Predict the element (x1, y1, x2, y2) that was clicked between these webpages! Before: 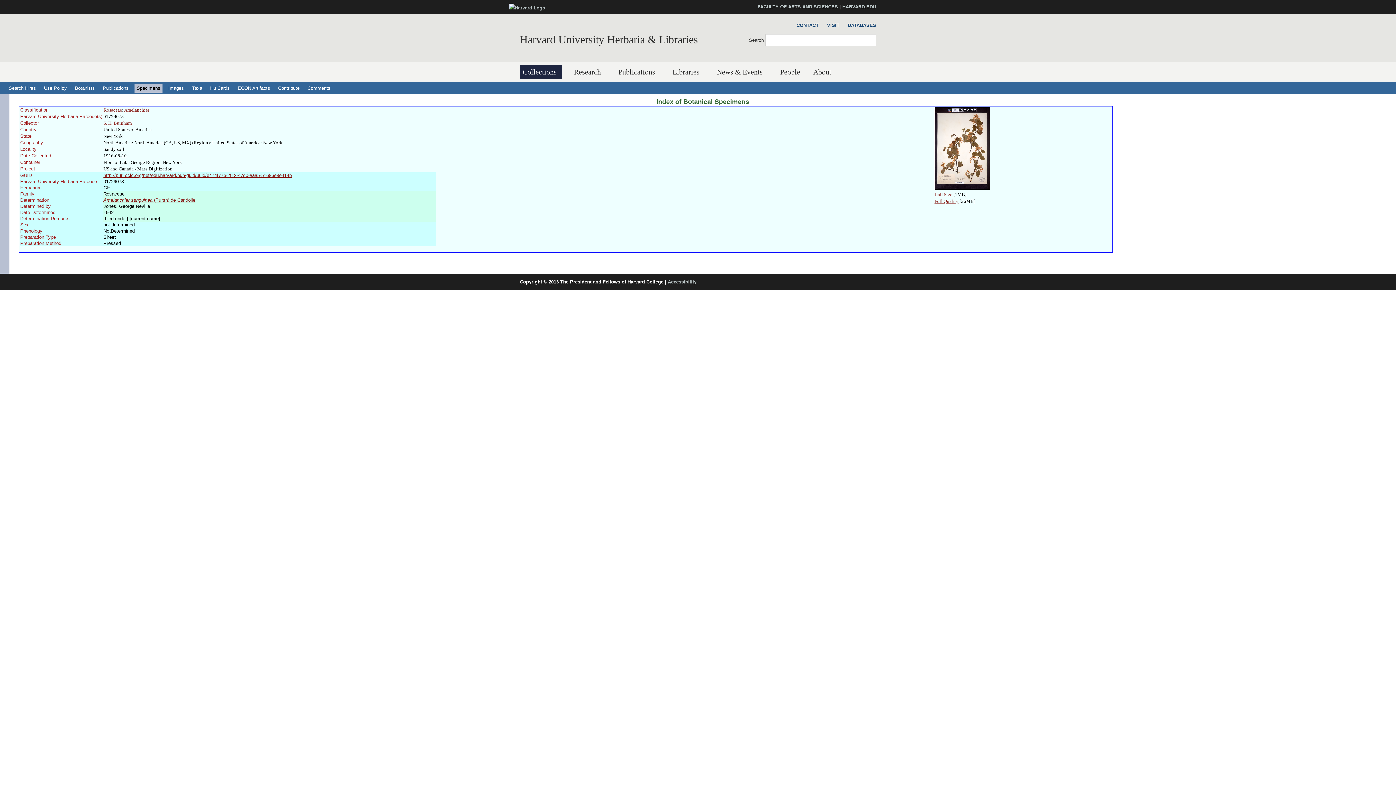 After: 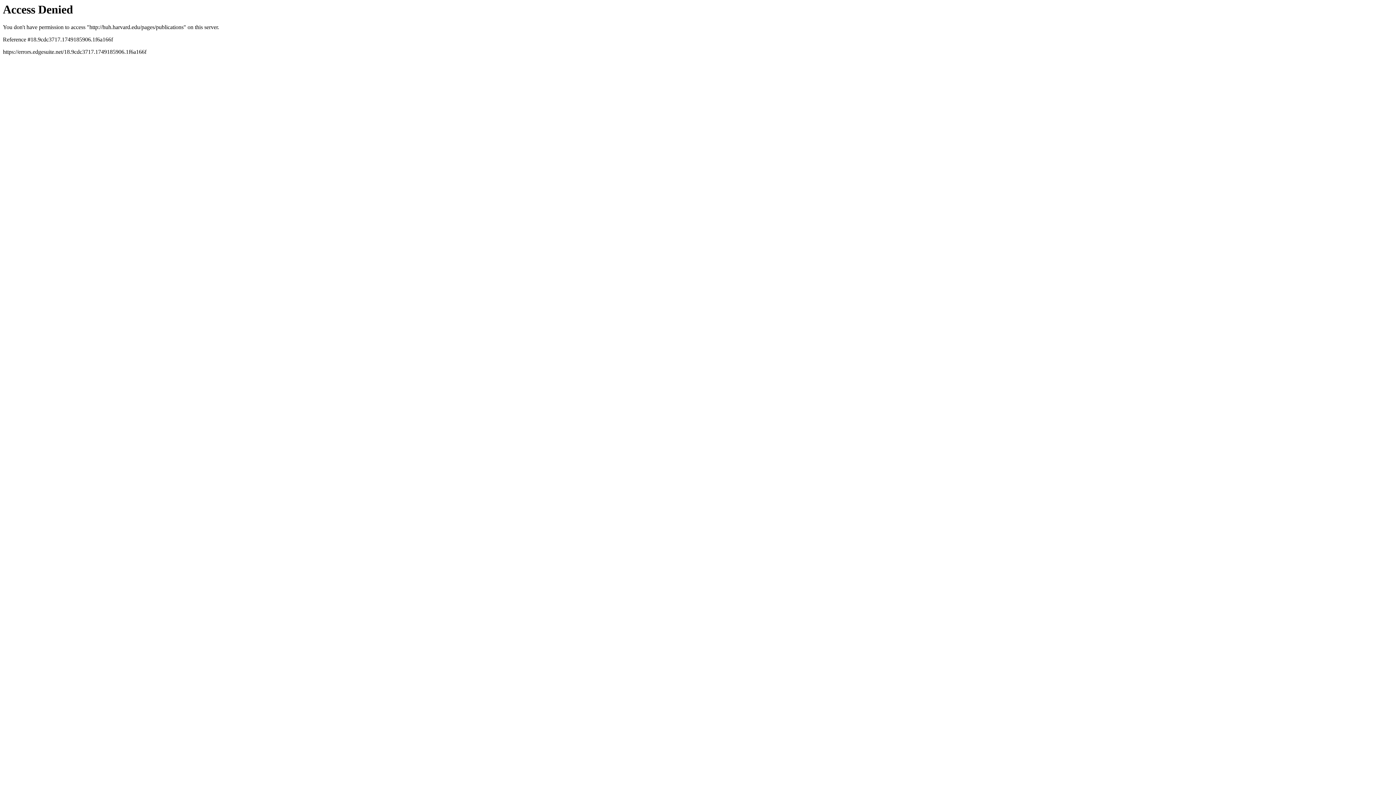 Action: label: Publications bbox: (615, 65, 660, 79)